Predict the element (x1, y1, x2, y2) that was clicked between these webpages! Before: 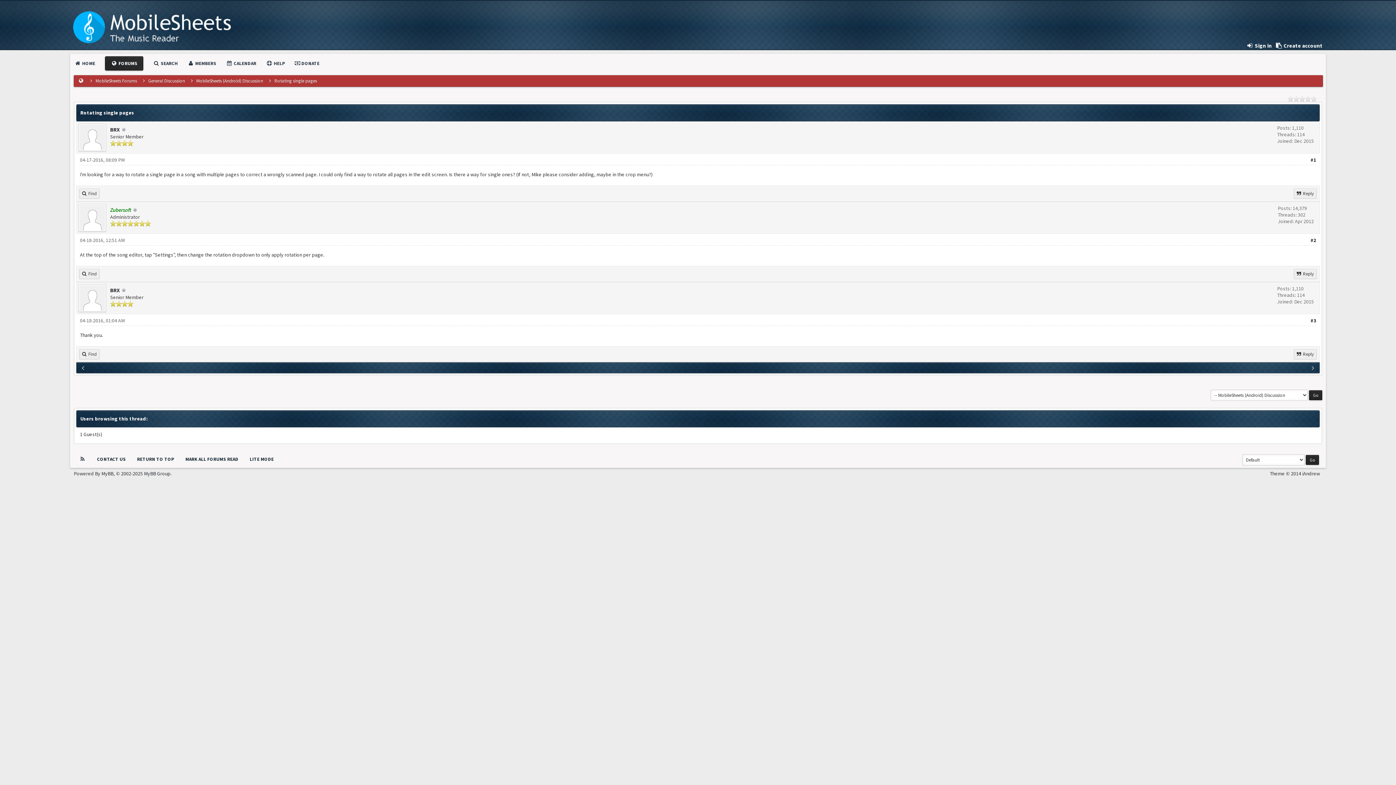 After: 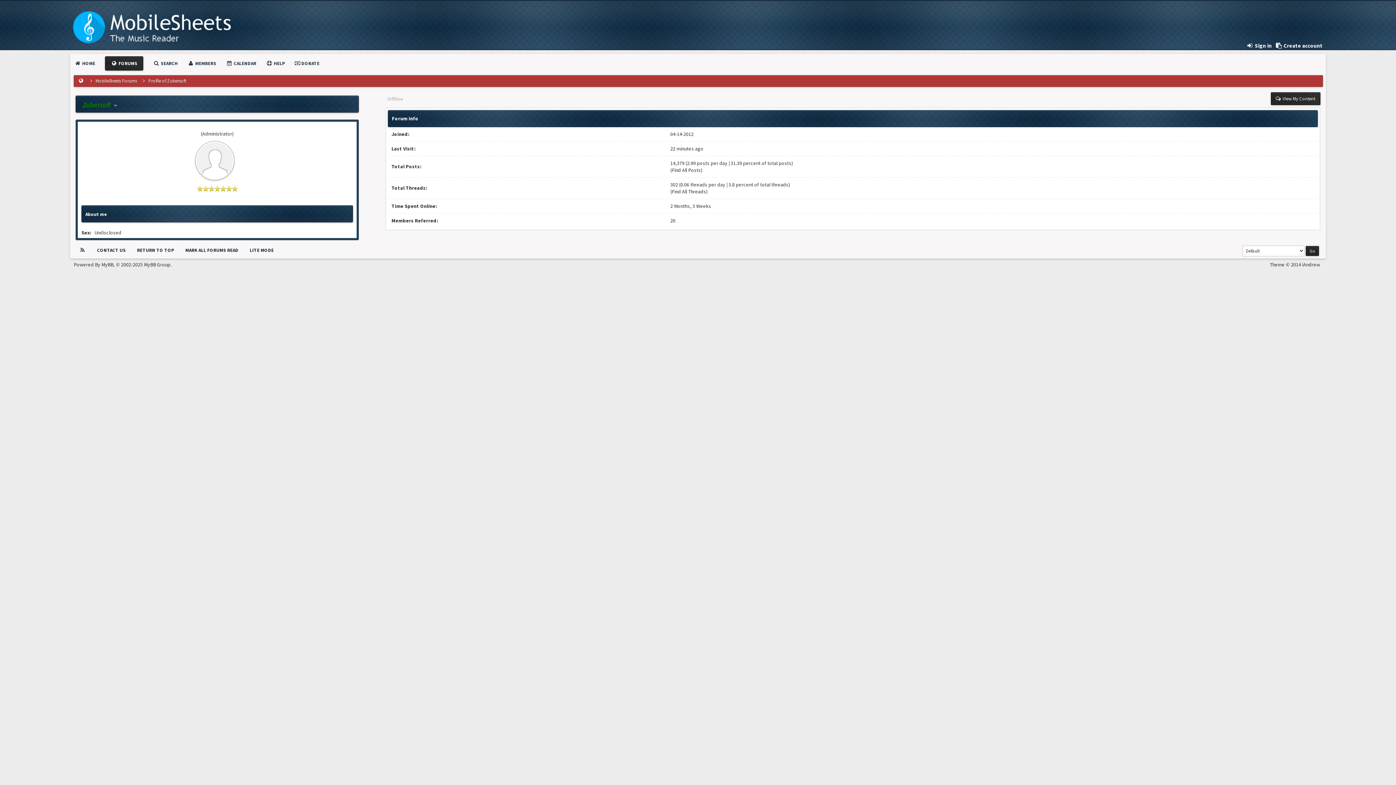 Action: bbox: (110, 206, 131, 213) label: Zubersoft